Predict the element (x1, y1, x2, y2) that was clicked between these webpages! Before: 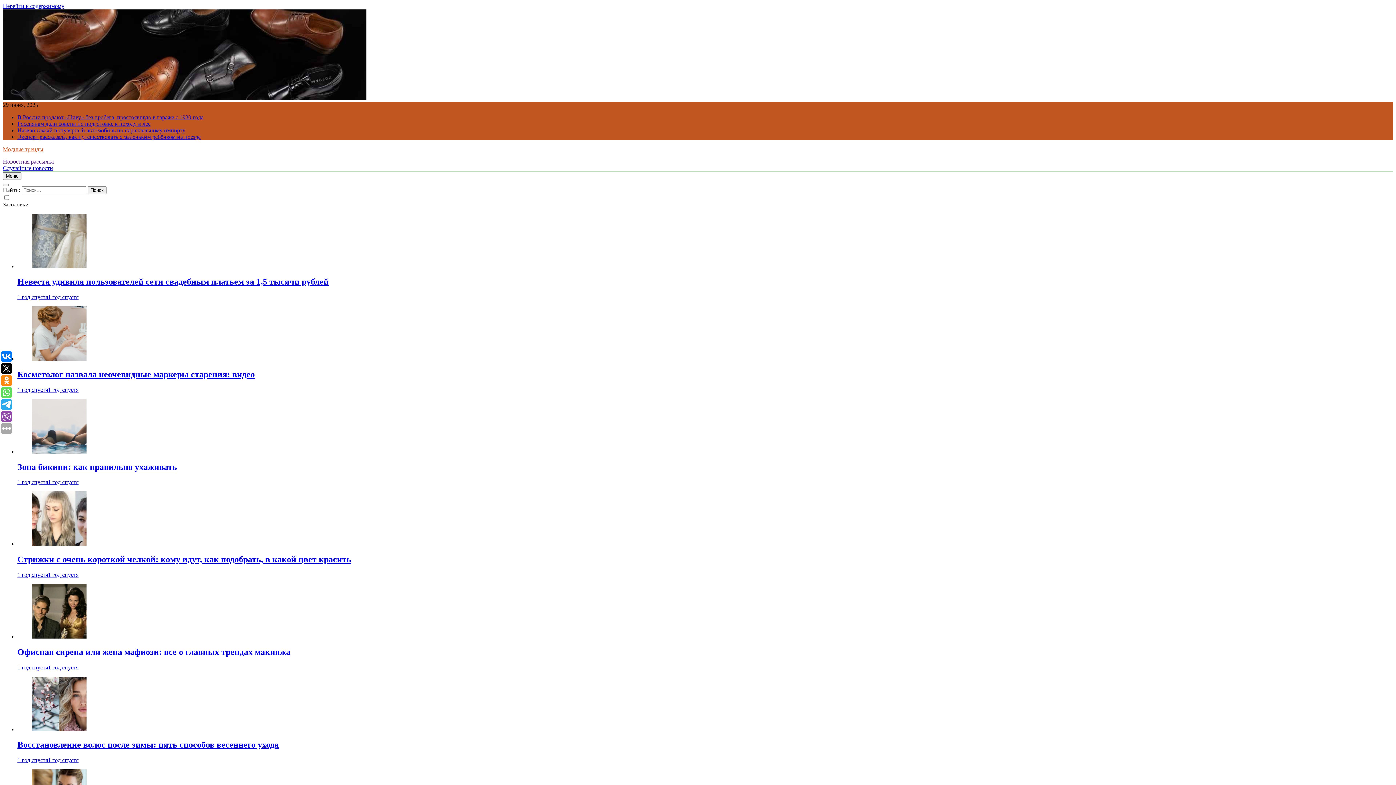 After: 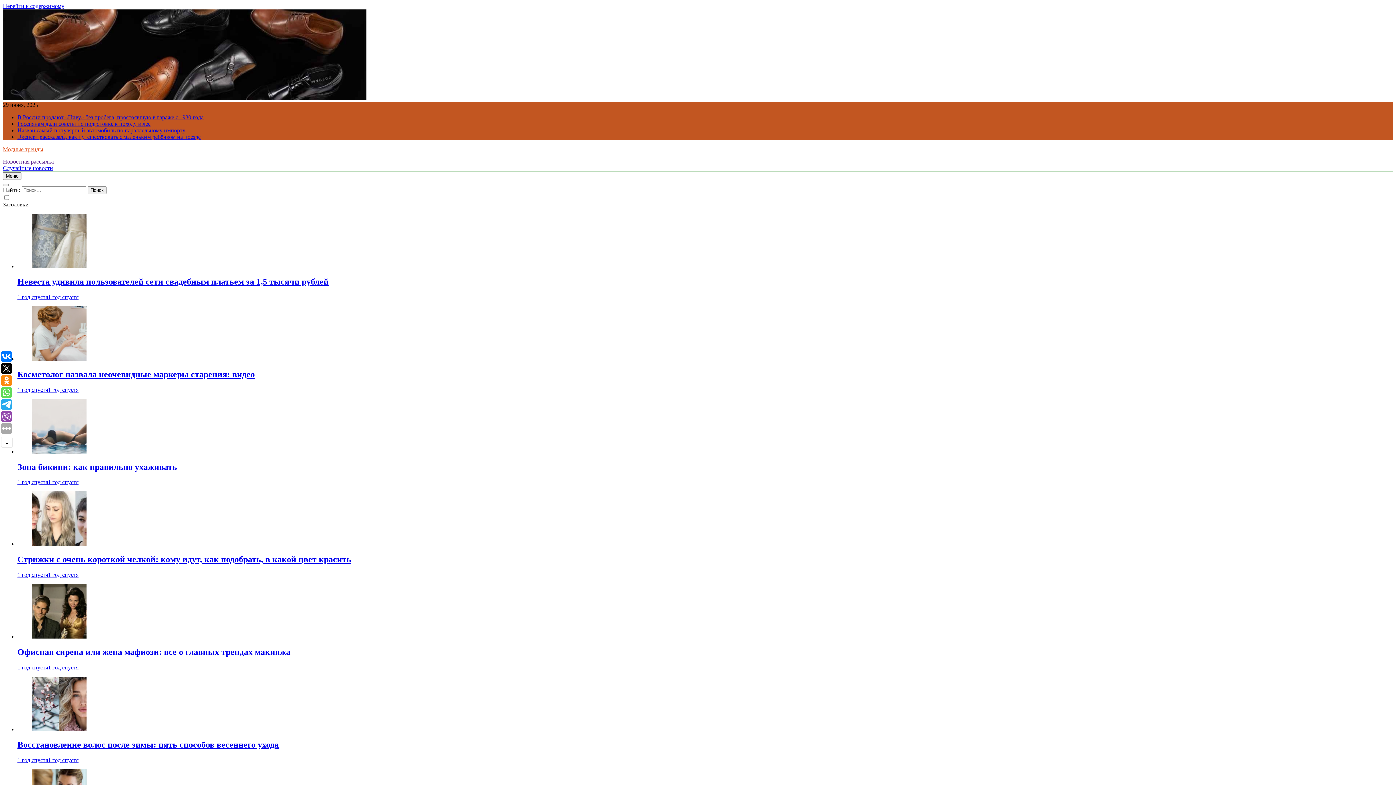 Action: bbox: (1, 399, 12, 410)